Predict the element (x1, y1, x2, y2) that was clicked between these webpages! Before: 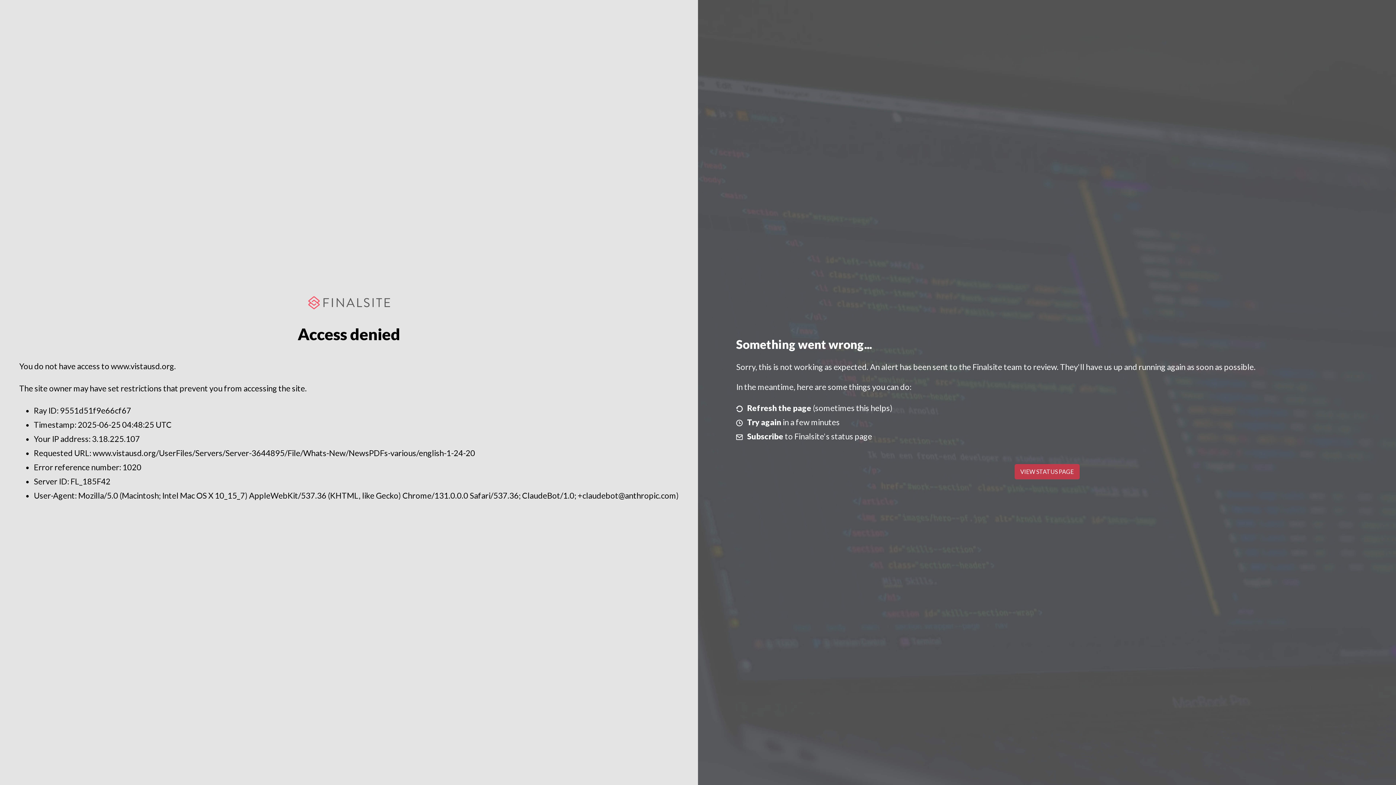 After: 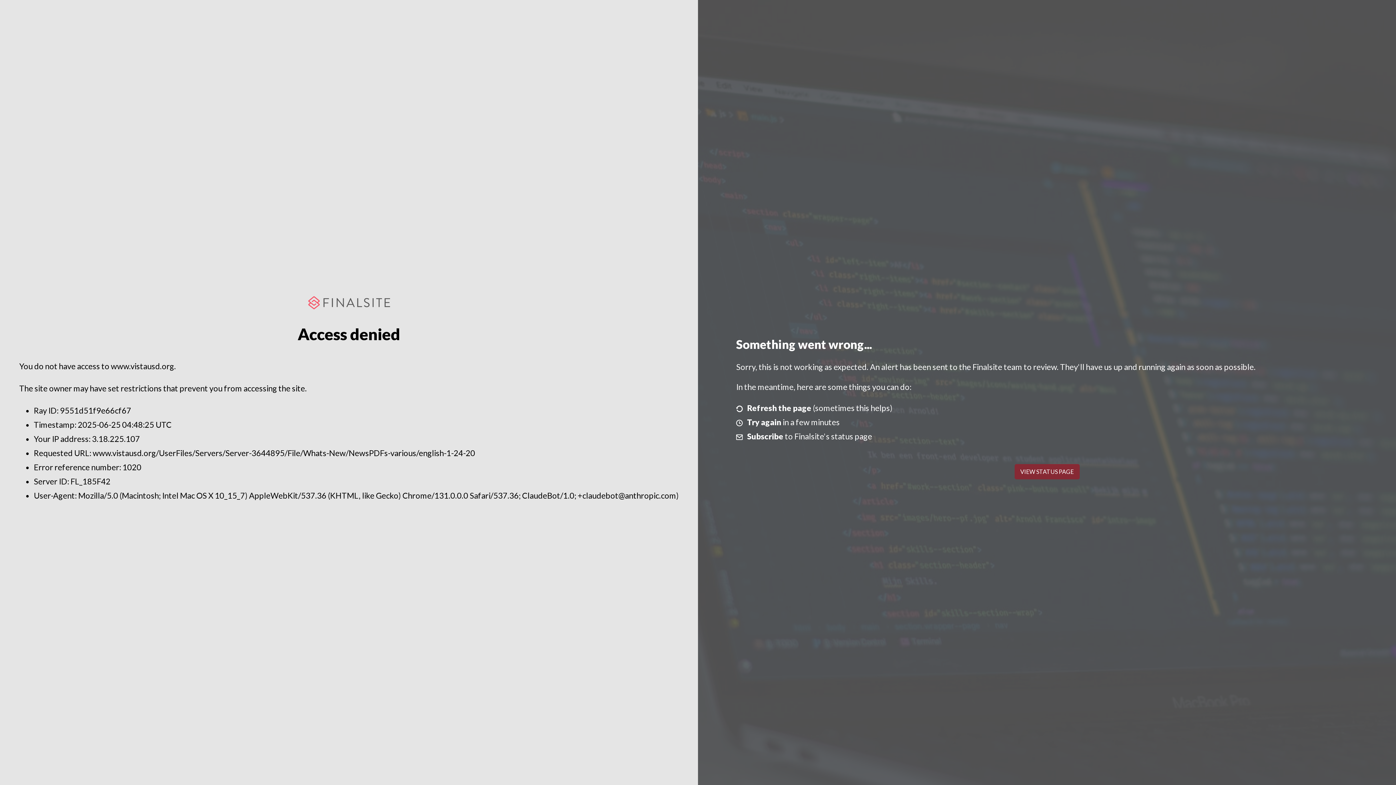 Action: bbox: (1014, 464, 1079, 479) label: VIEW STATUS PAGE